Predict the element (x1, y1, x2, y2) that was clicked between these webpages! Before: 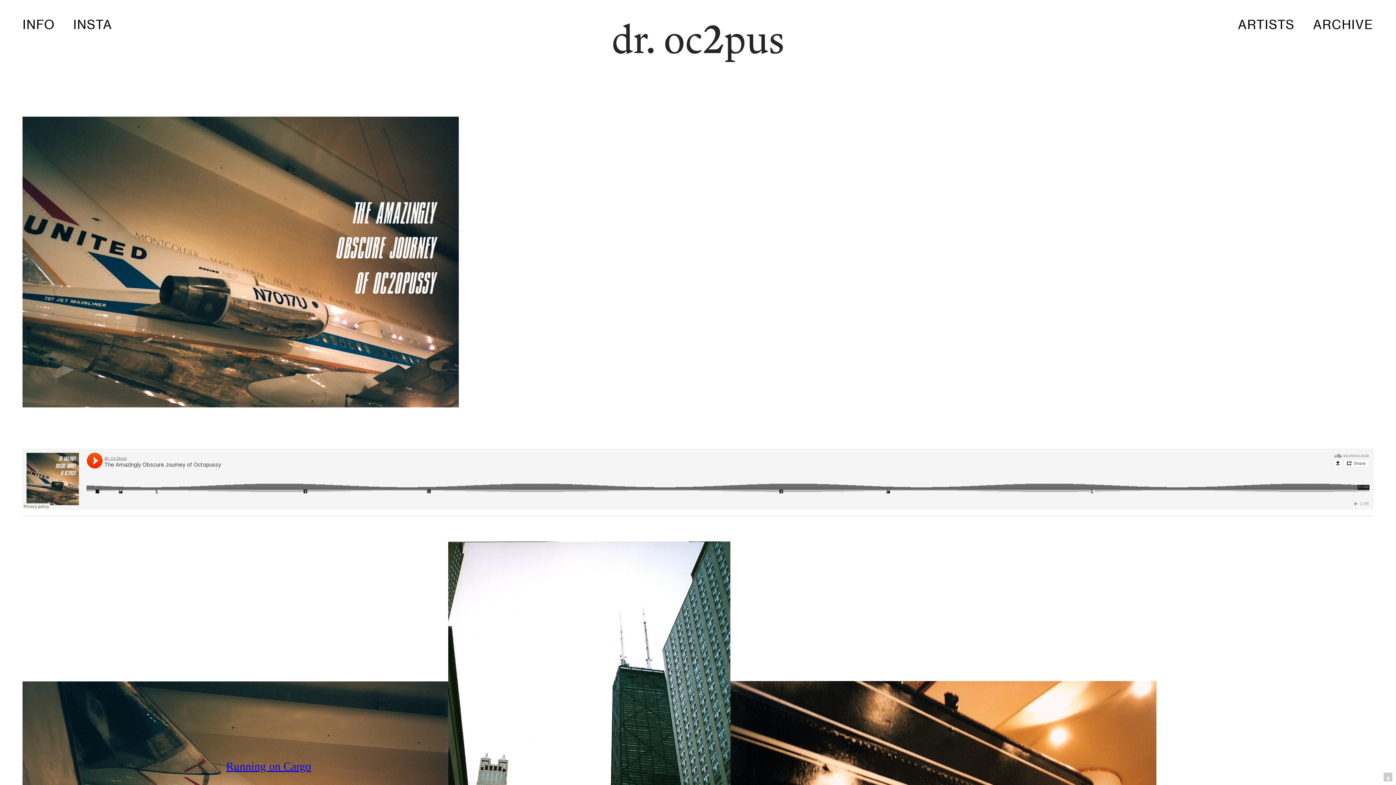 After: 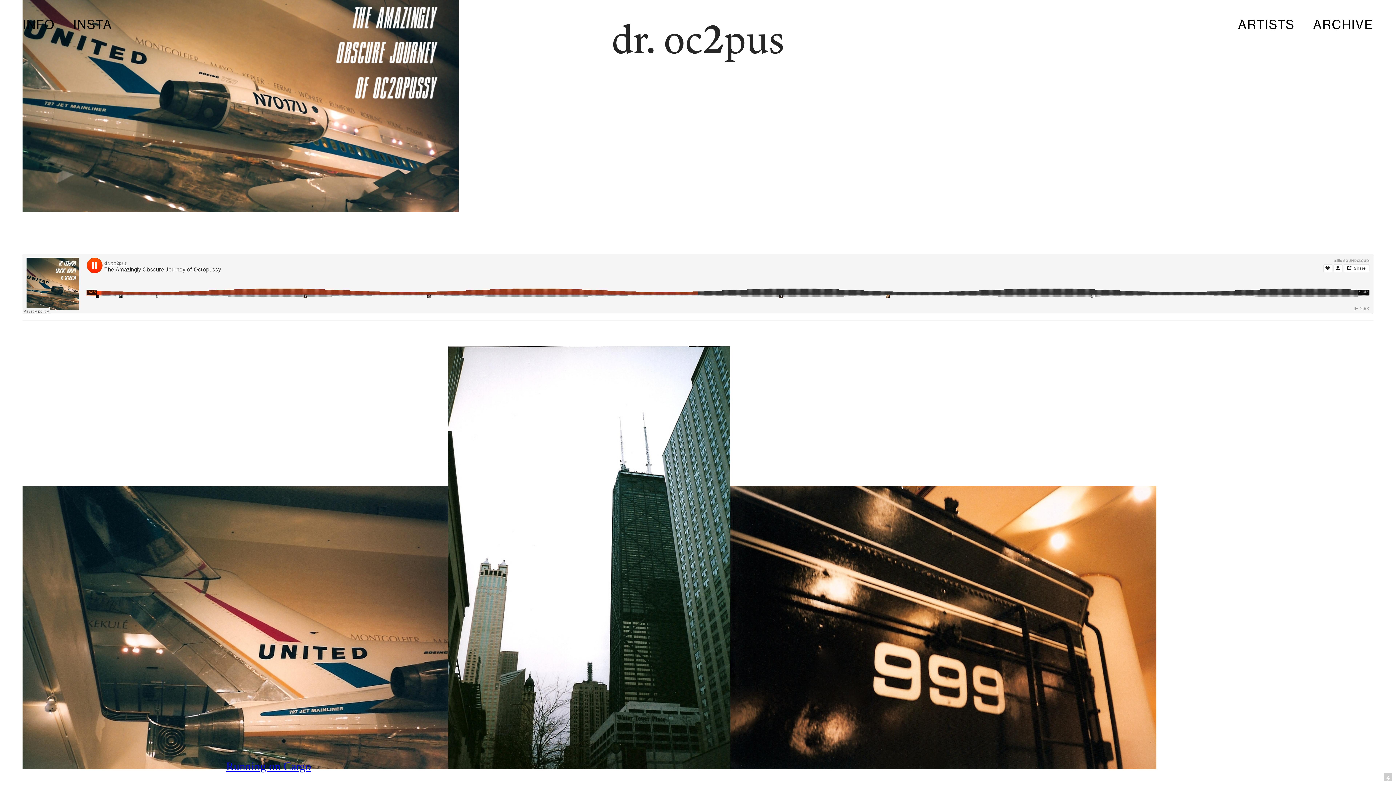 Action: label: 


 bbox: (22, 493, 1373, 981)